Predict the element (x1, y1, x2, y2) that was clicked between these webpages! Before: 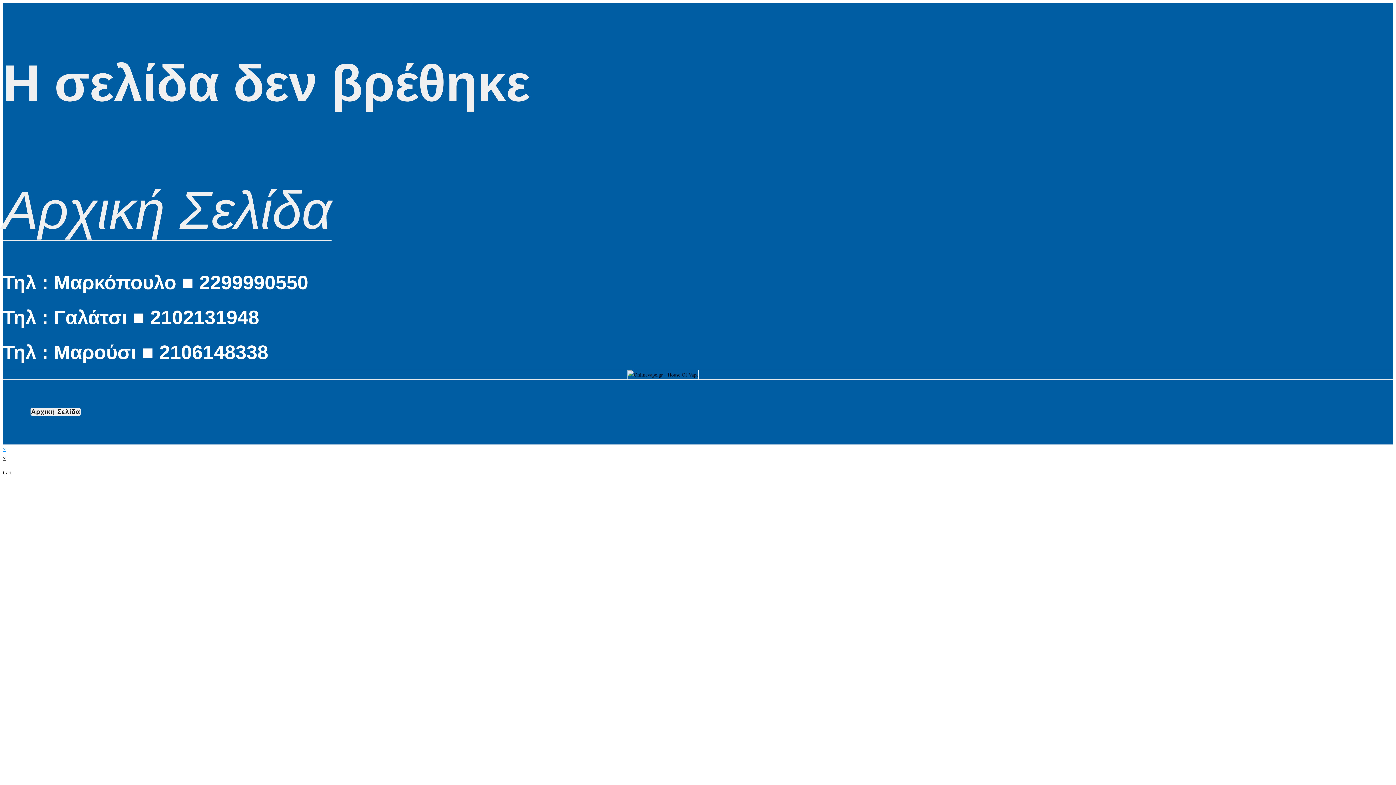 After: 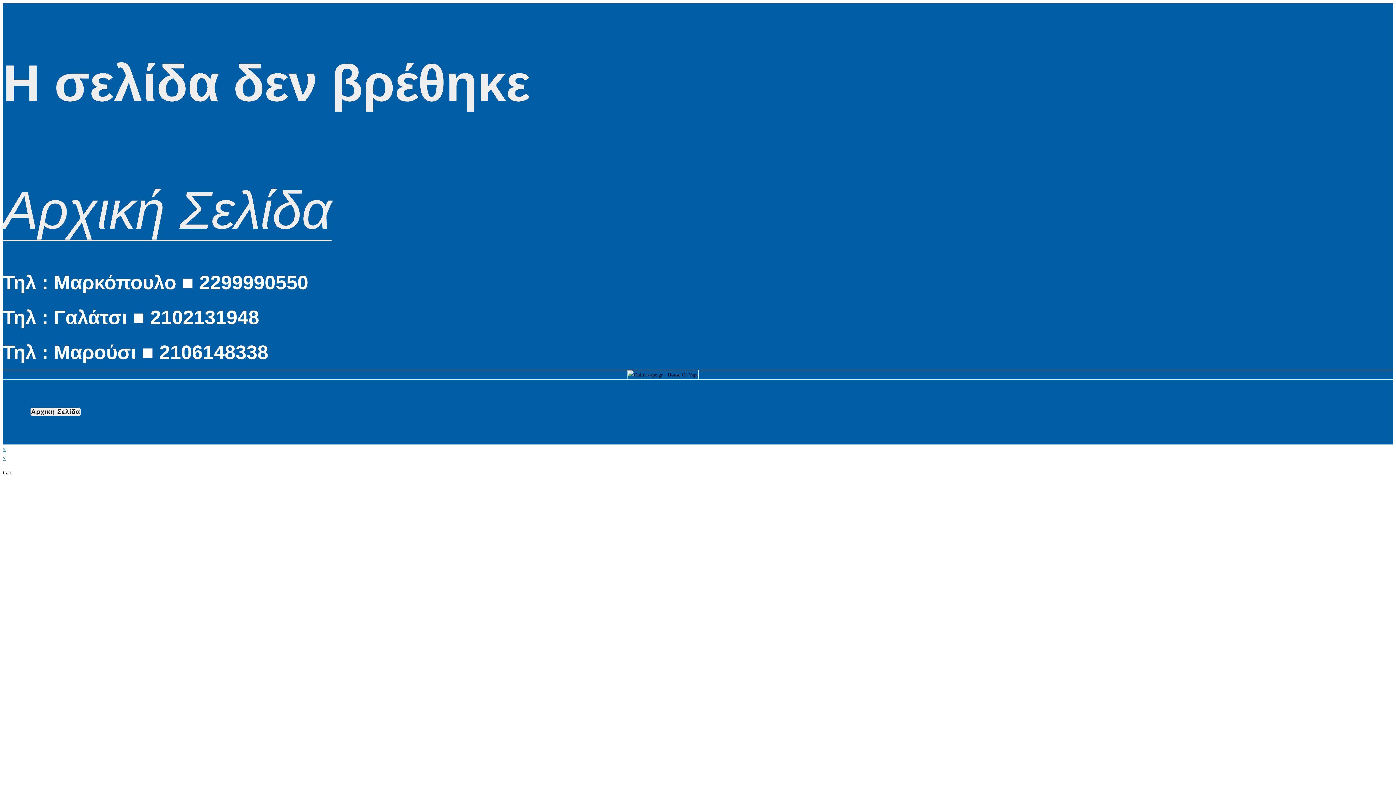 Action: label: × bbox: (2, 456, 5, 461)